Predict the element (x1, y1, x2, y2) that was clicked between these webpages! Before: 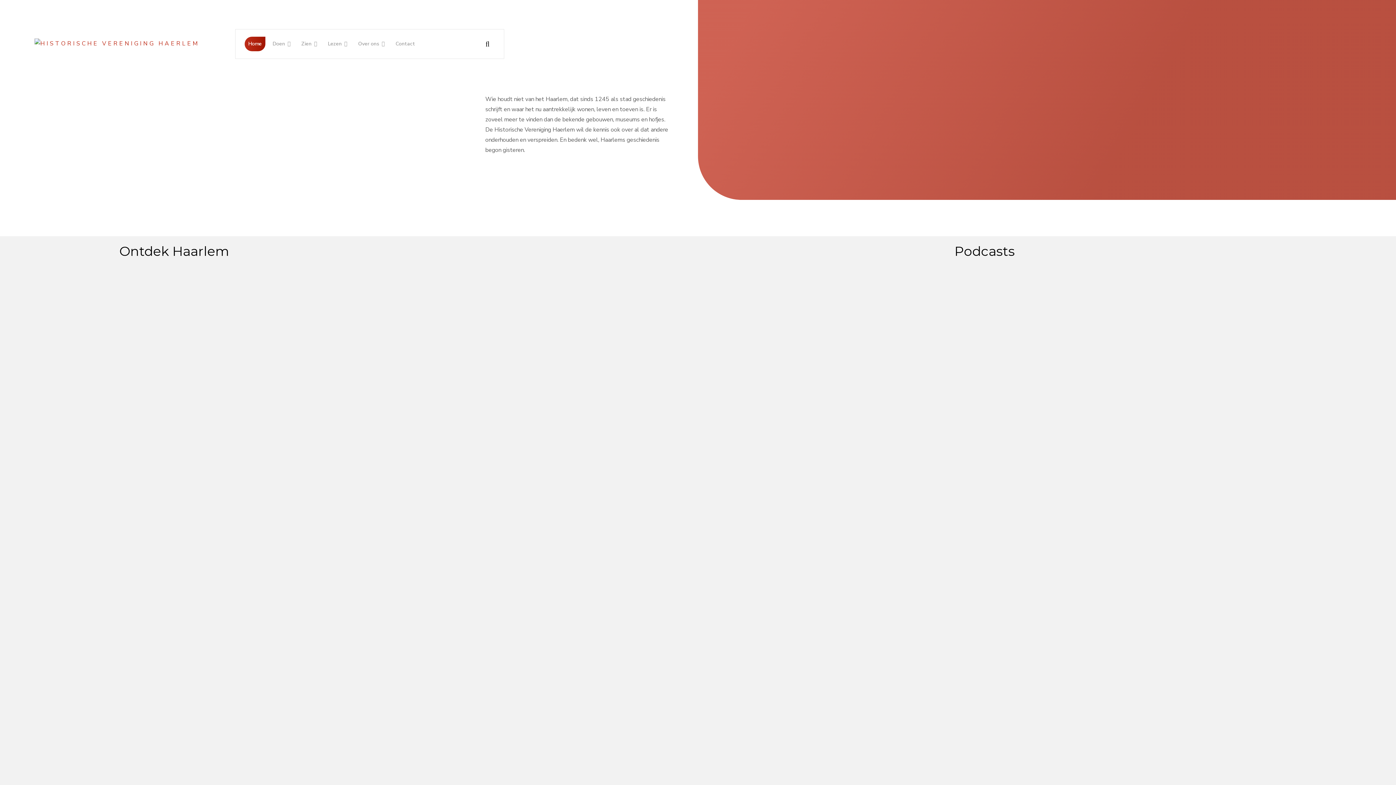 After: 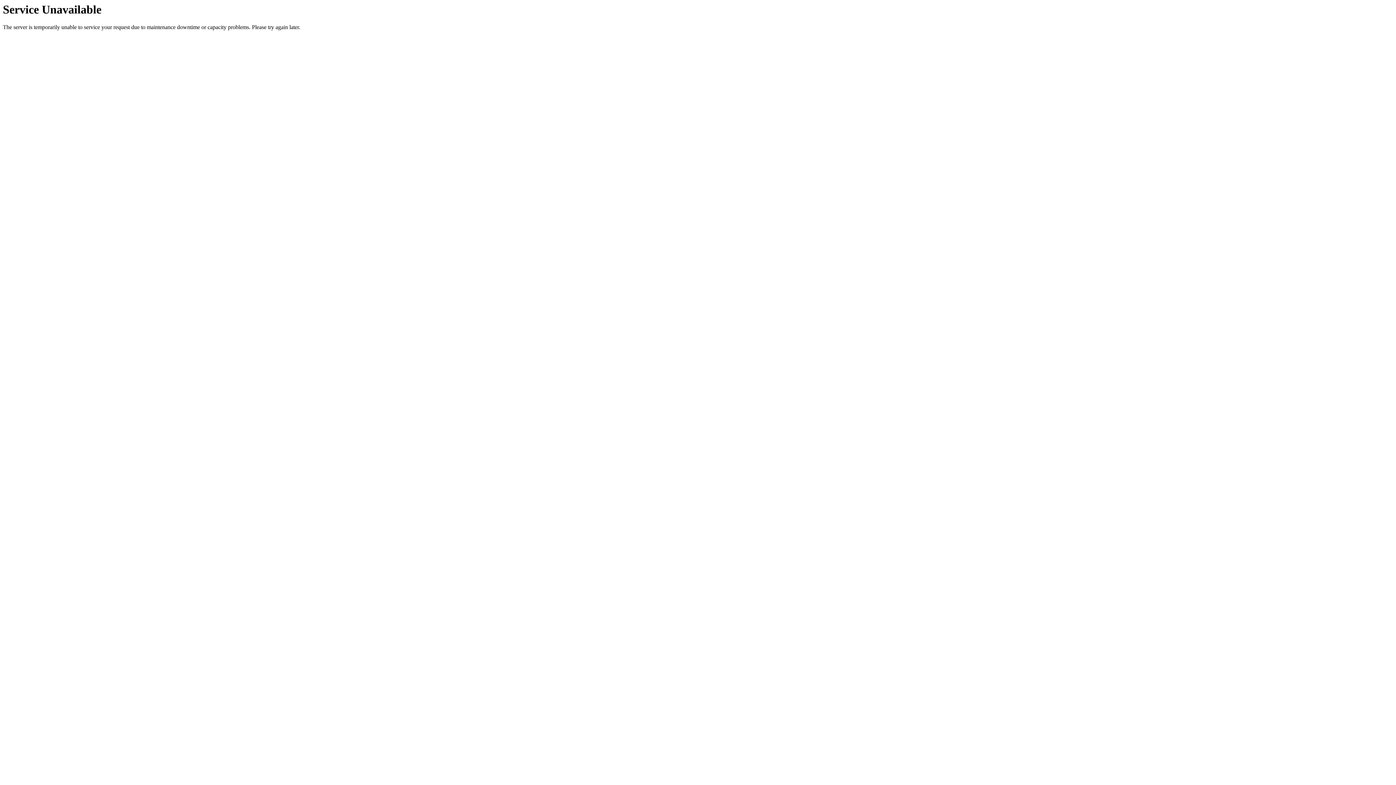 Action: label: Contact bbox: (392, 36, 418, 51)